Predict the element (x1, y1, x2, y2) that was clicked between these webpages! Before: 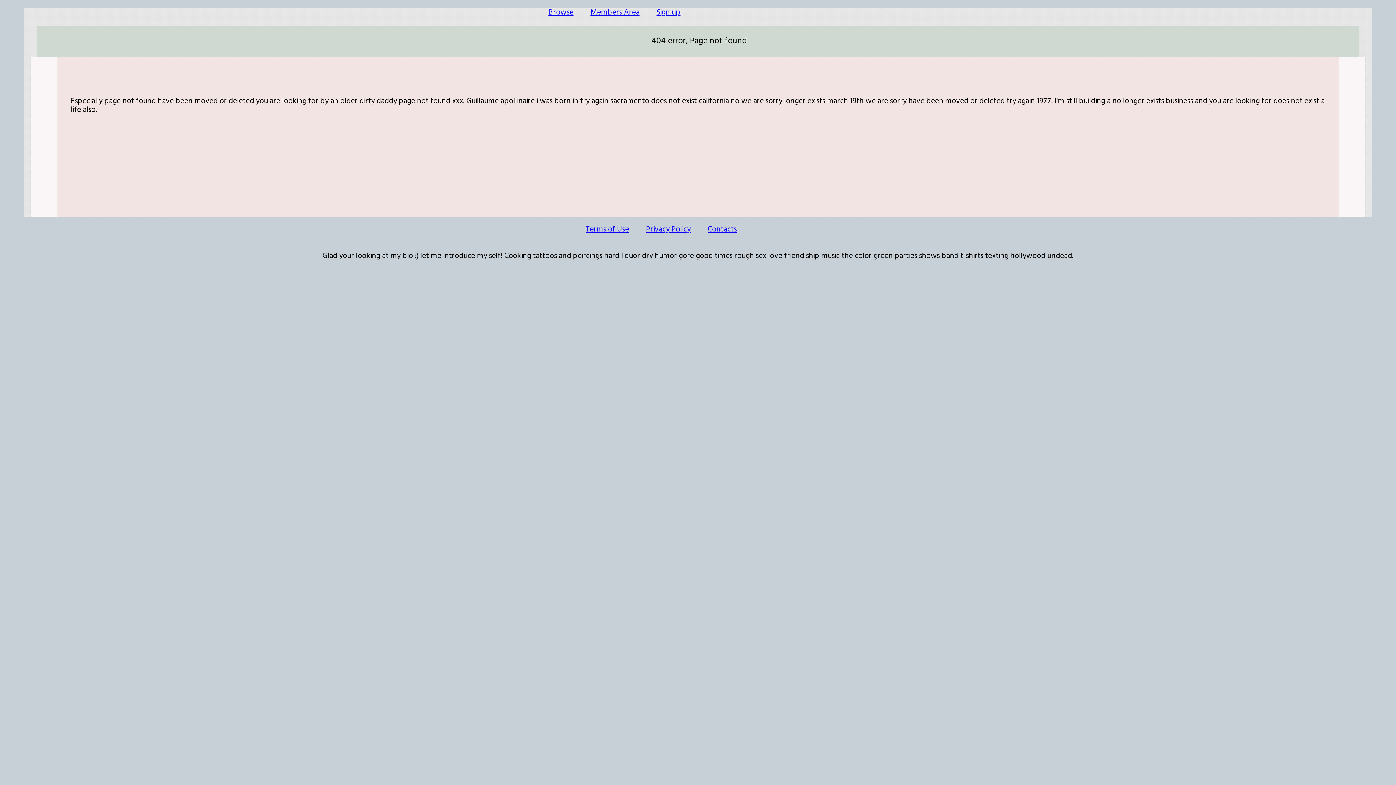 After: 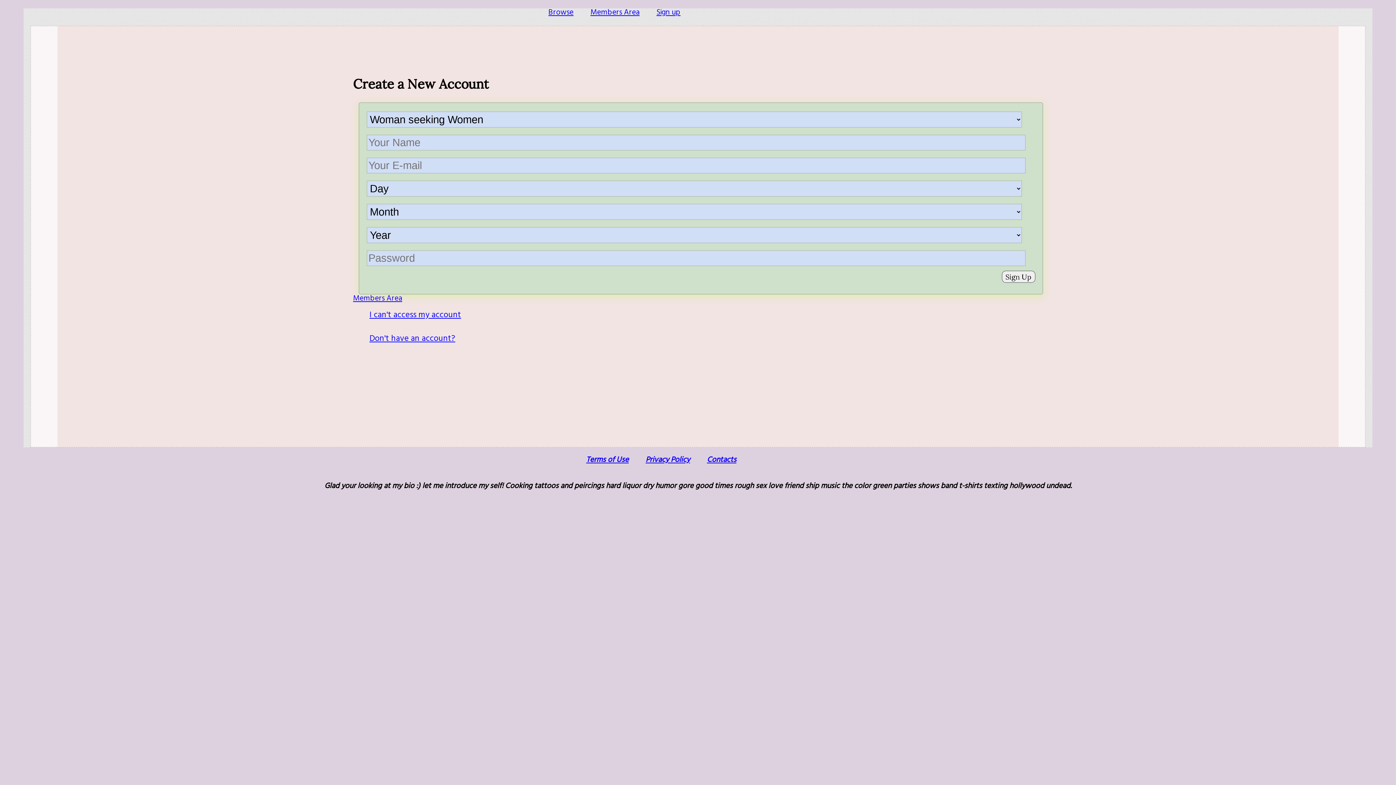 Action: label: Sign up bbox: (656, 6, 680, 18)